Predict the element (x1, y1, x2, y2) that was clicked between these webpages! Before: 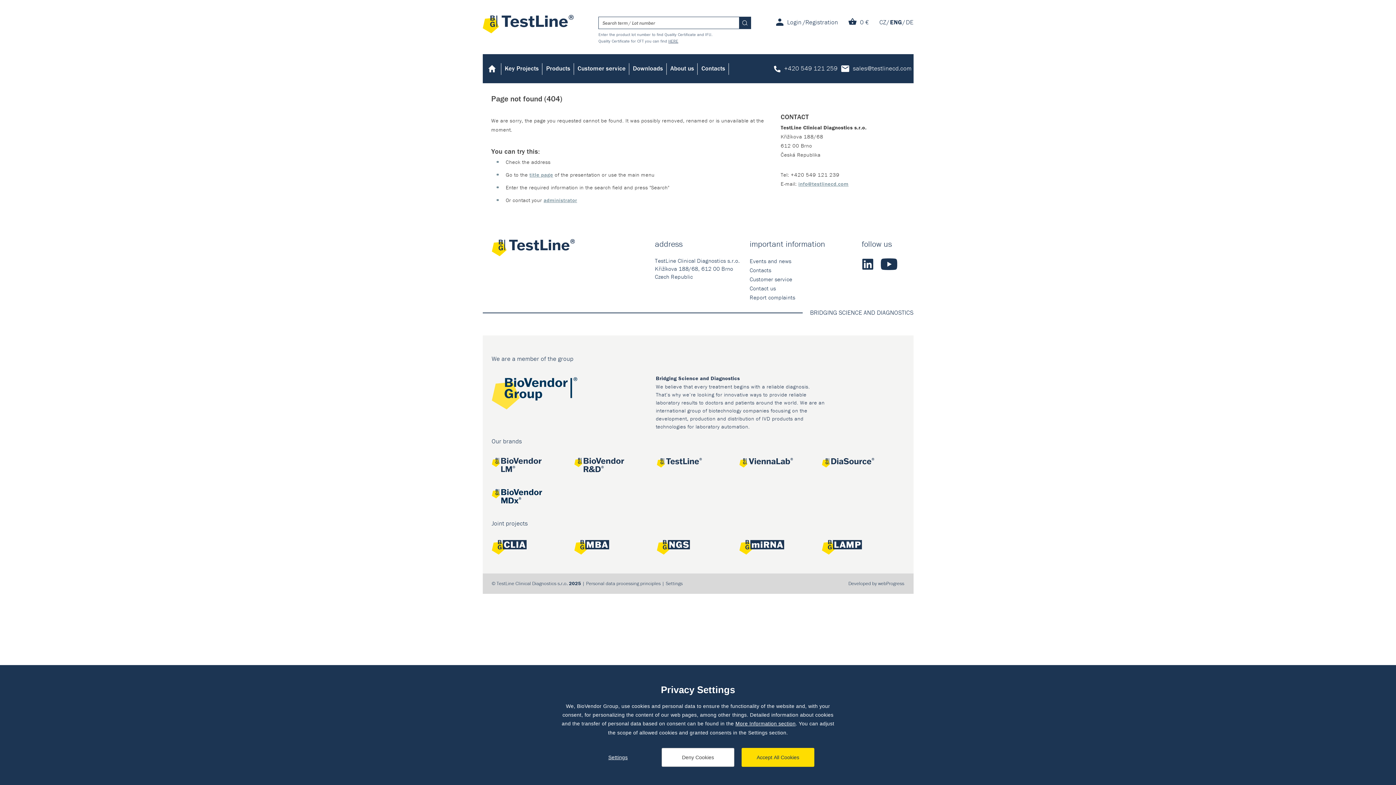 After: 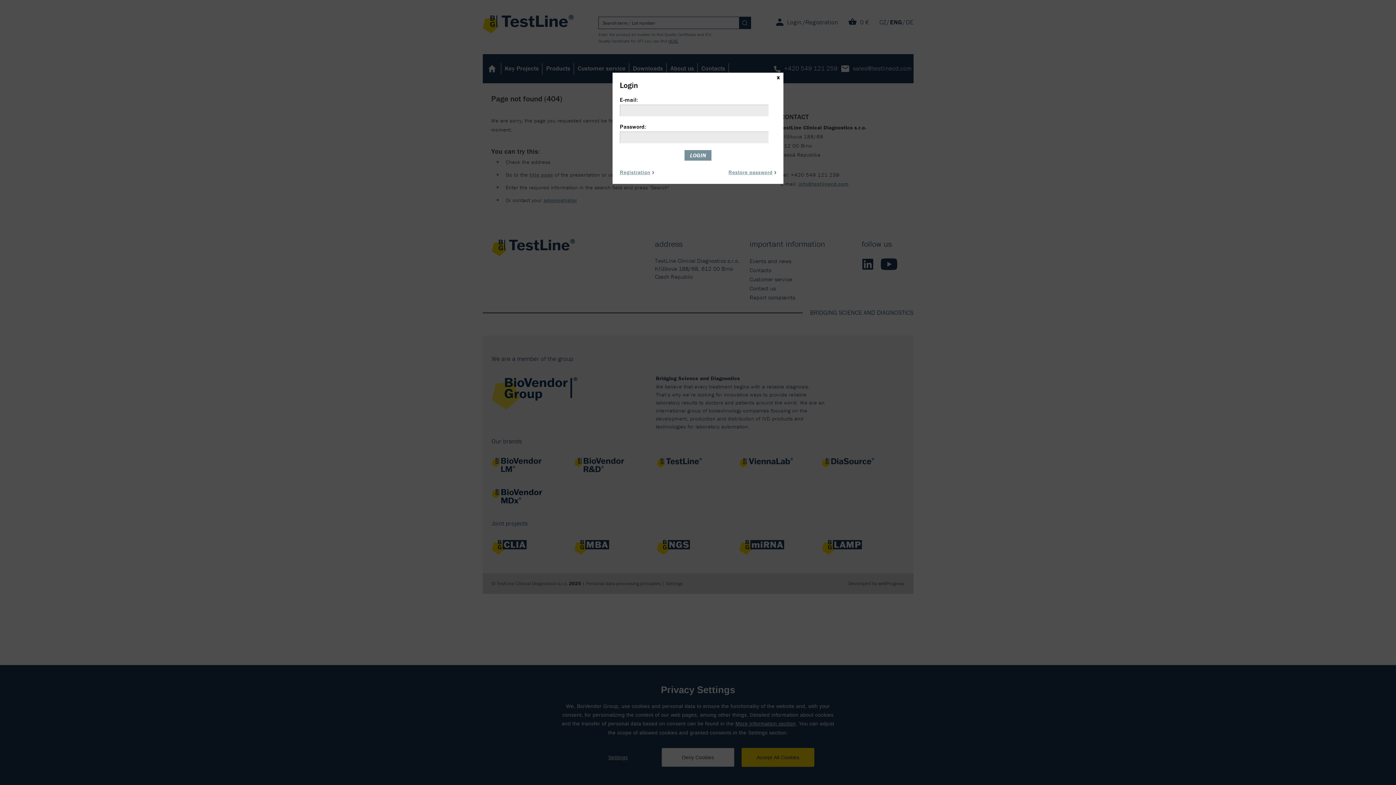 Action: label: Login bbox: (787, 18, 801, 26)